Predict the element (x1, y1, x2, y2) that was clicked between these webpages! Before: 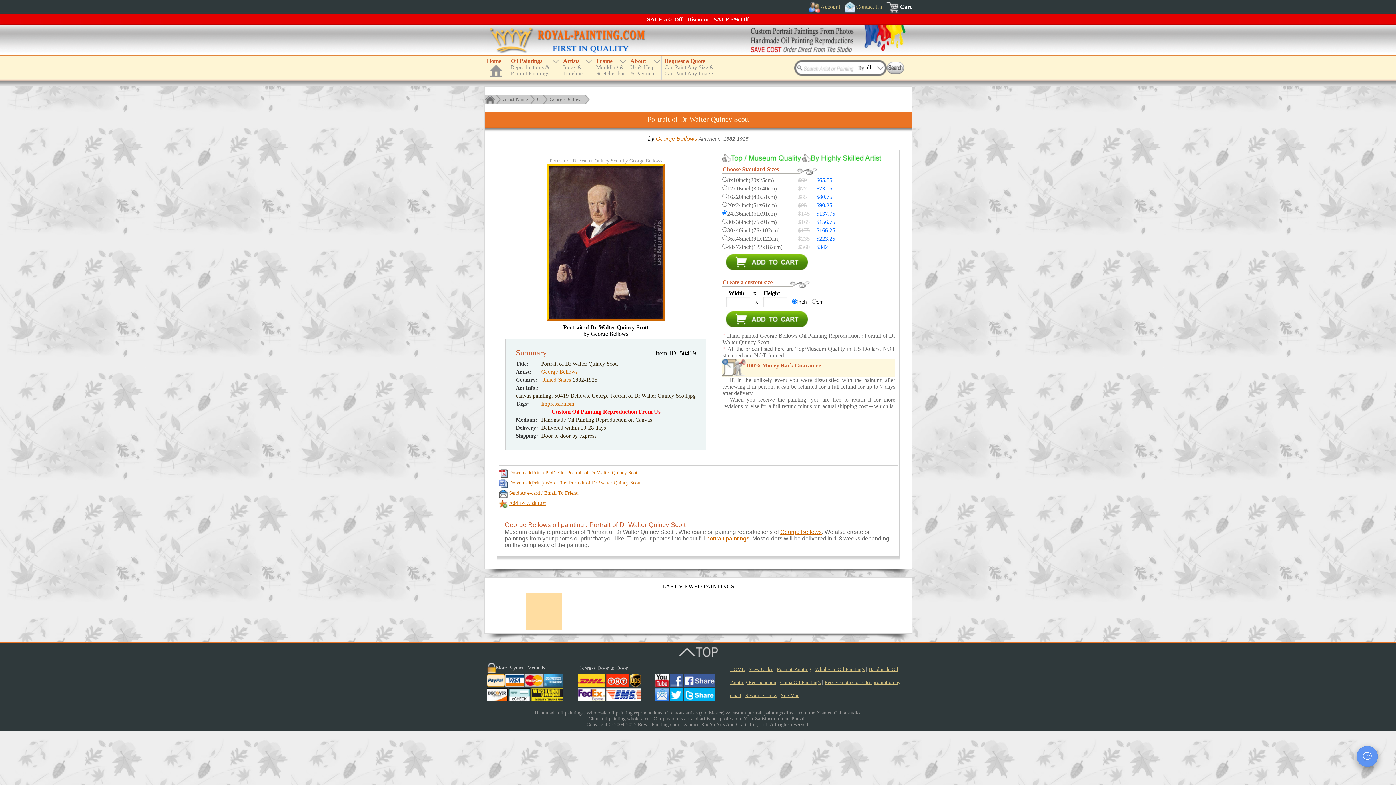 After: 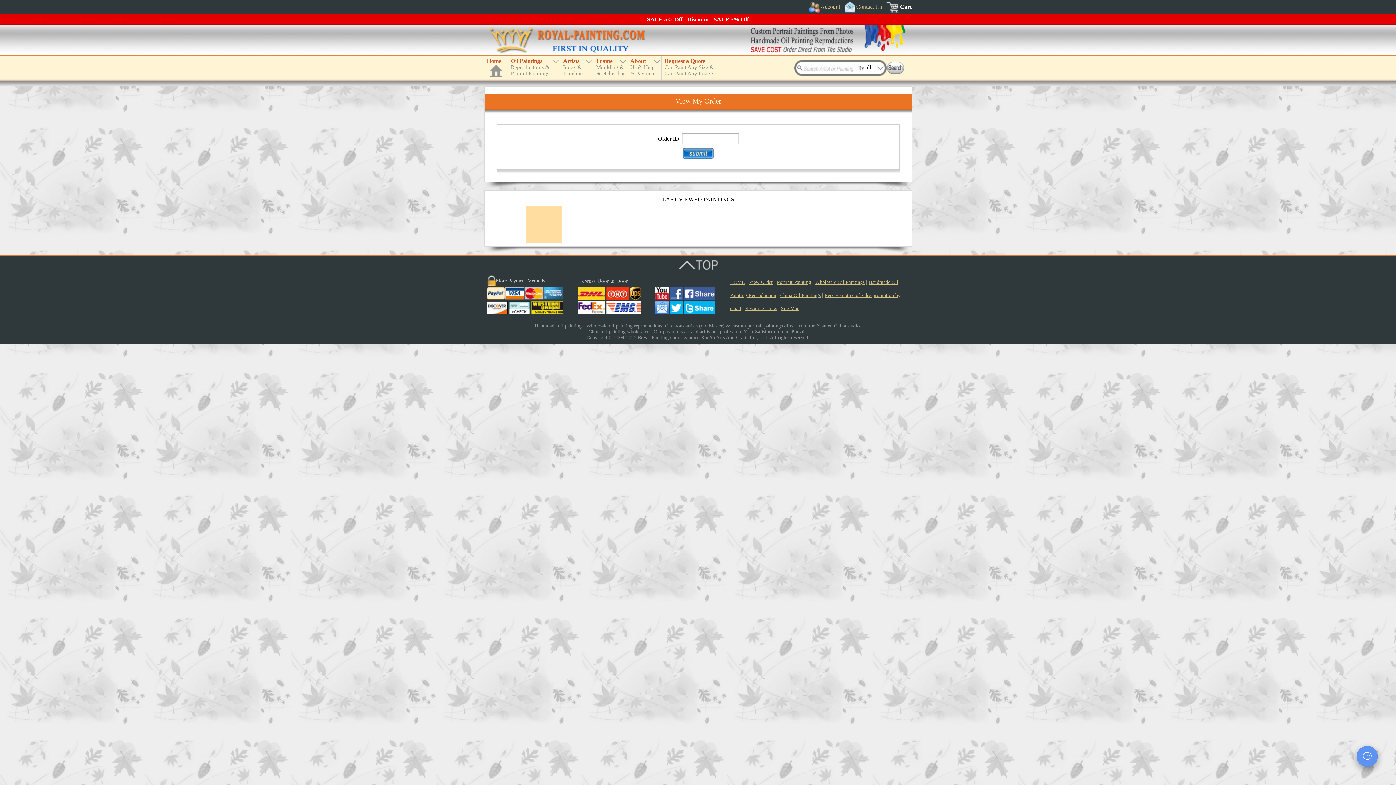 Action: label: View Order bbox: (749, 667, 773, 672)